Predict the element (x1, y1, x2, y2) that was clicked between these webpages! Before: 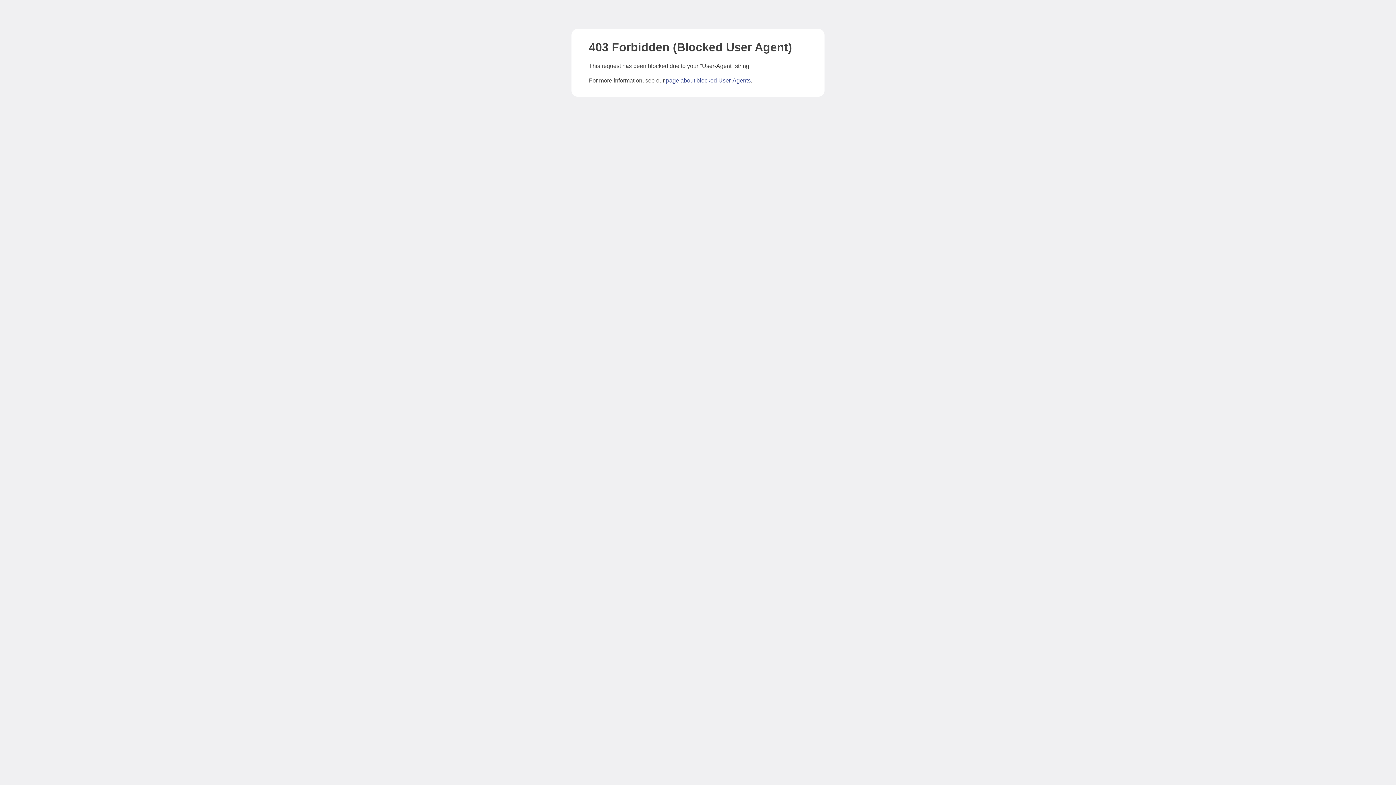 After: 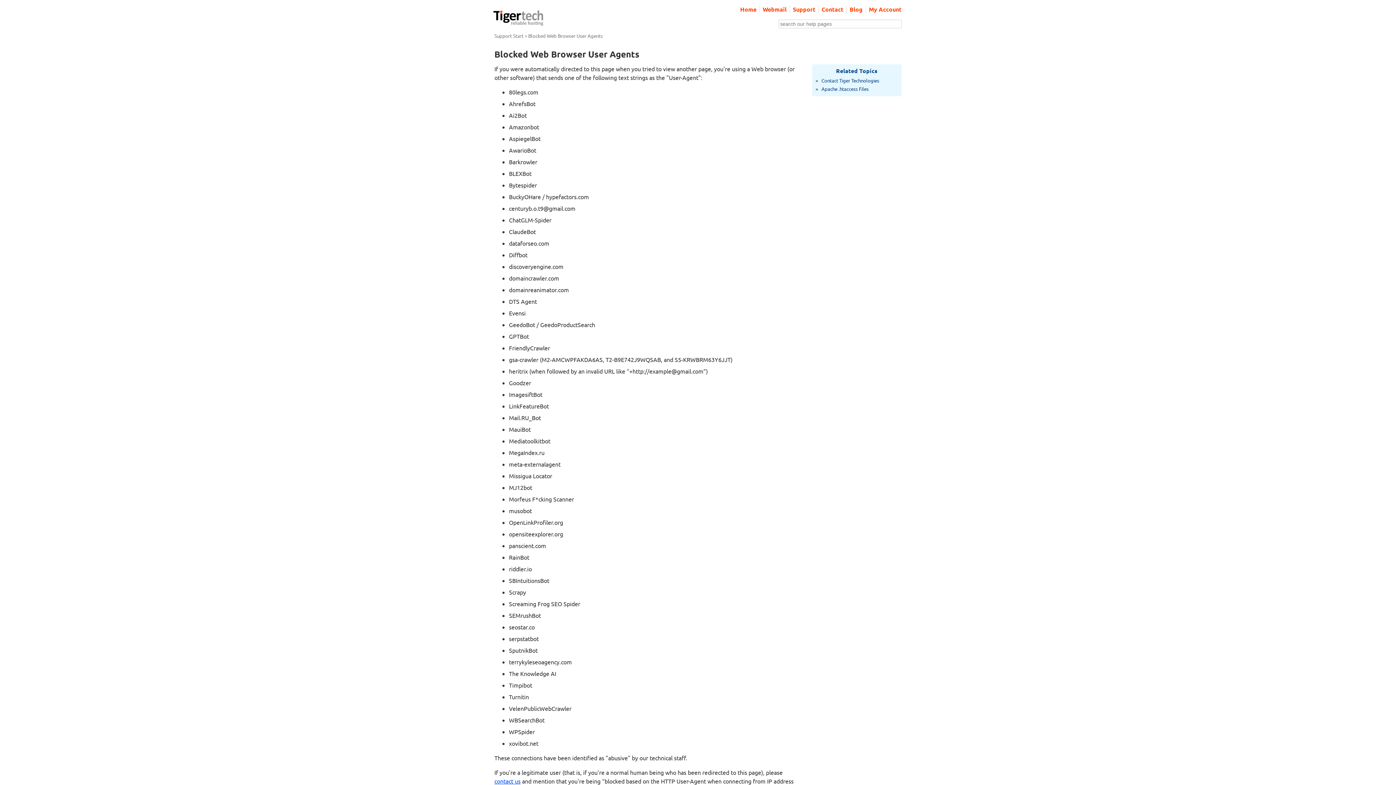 Action: label: page about blocked User-Agents bbox: (666, 77, 750, 83)